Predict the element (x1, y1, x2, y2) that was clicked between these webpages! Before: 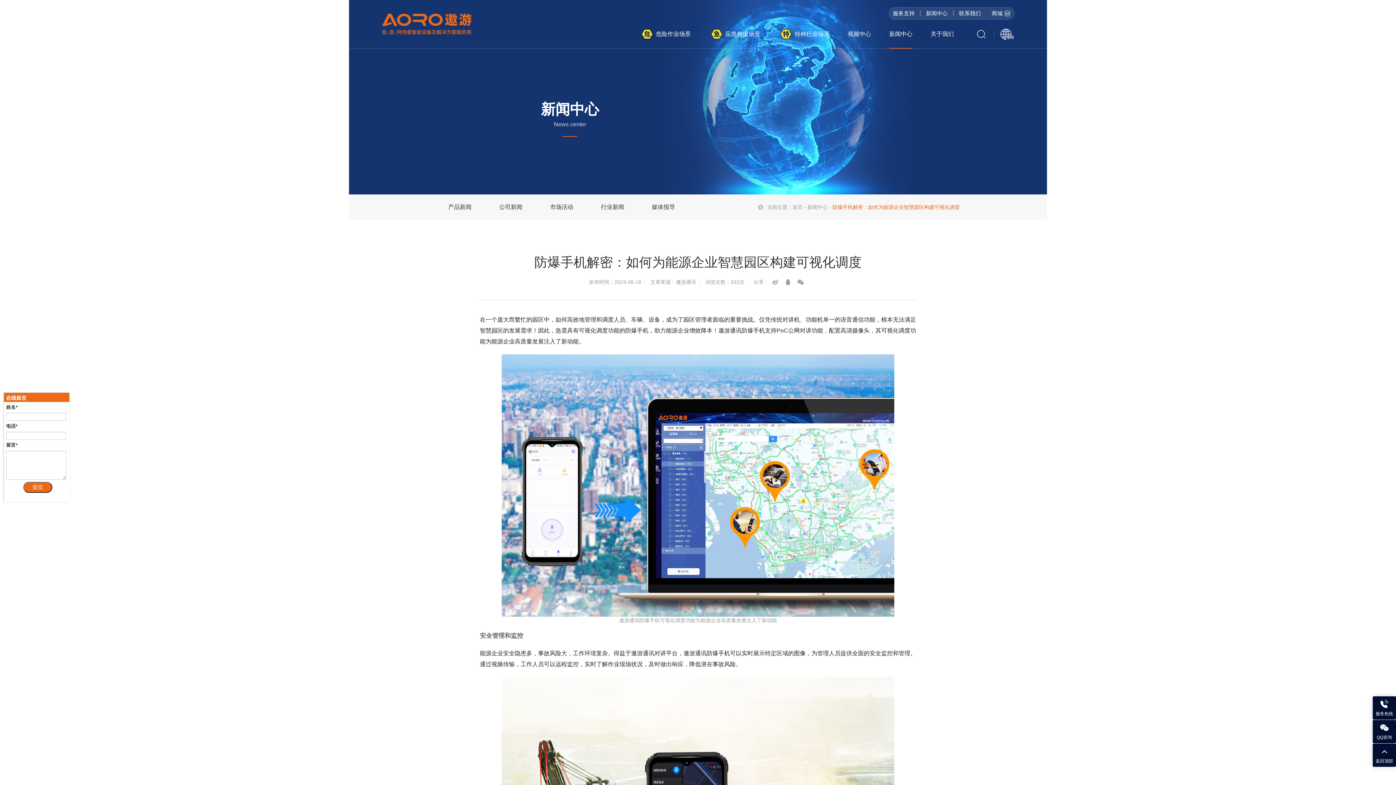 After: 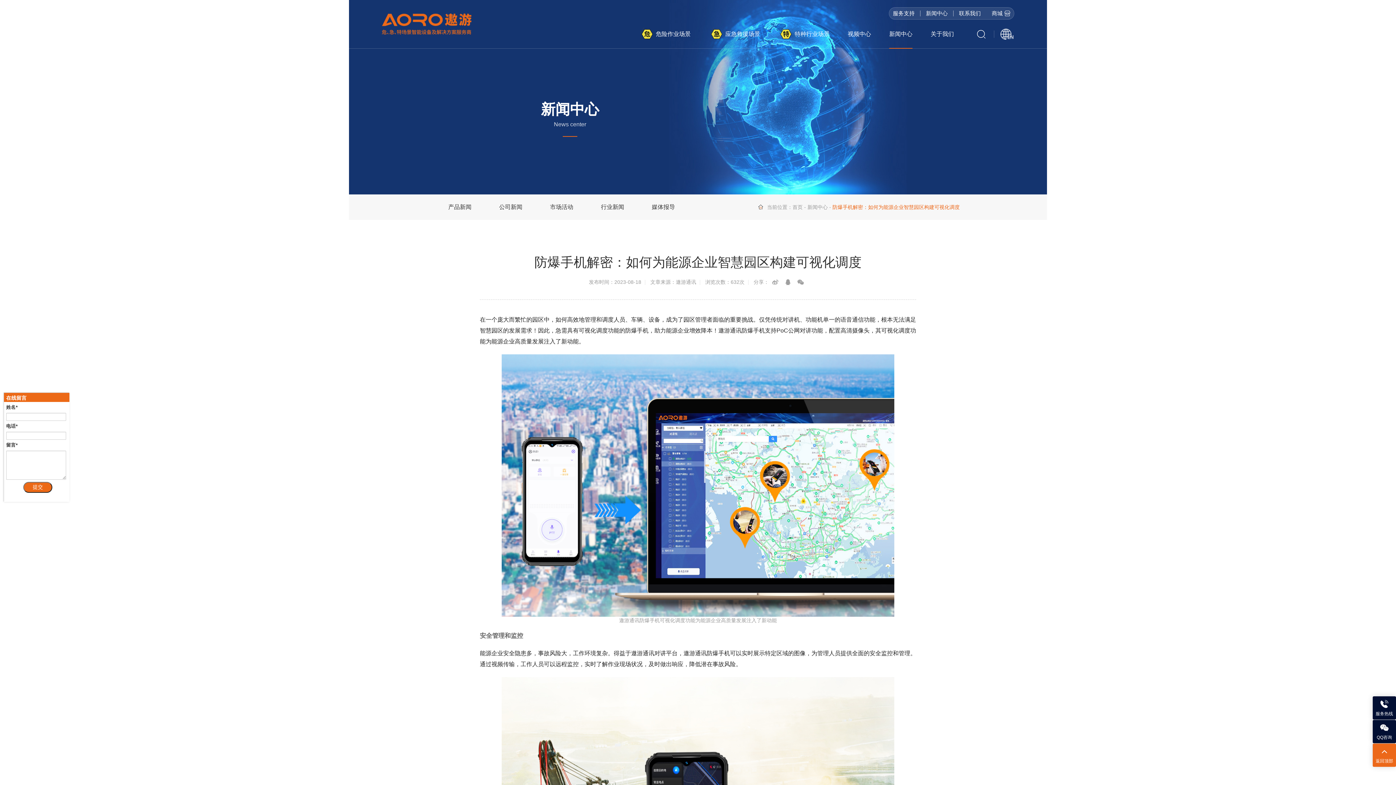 Action: bbox: (1373, 744, 1396, 767) label: 返回顶部